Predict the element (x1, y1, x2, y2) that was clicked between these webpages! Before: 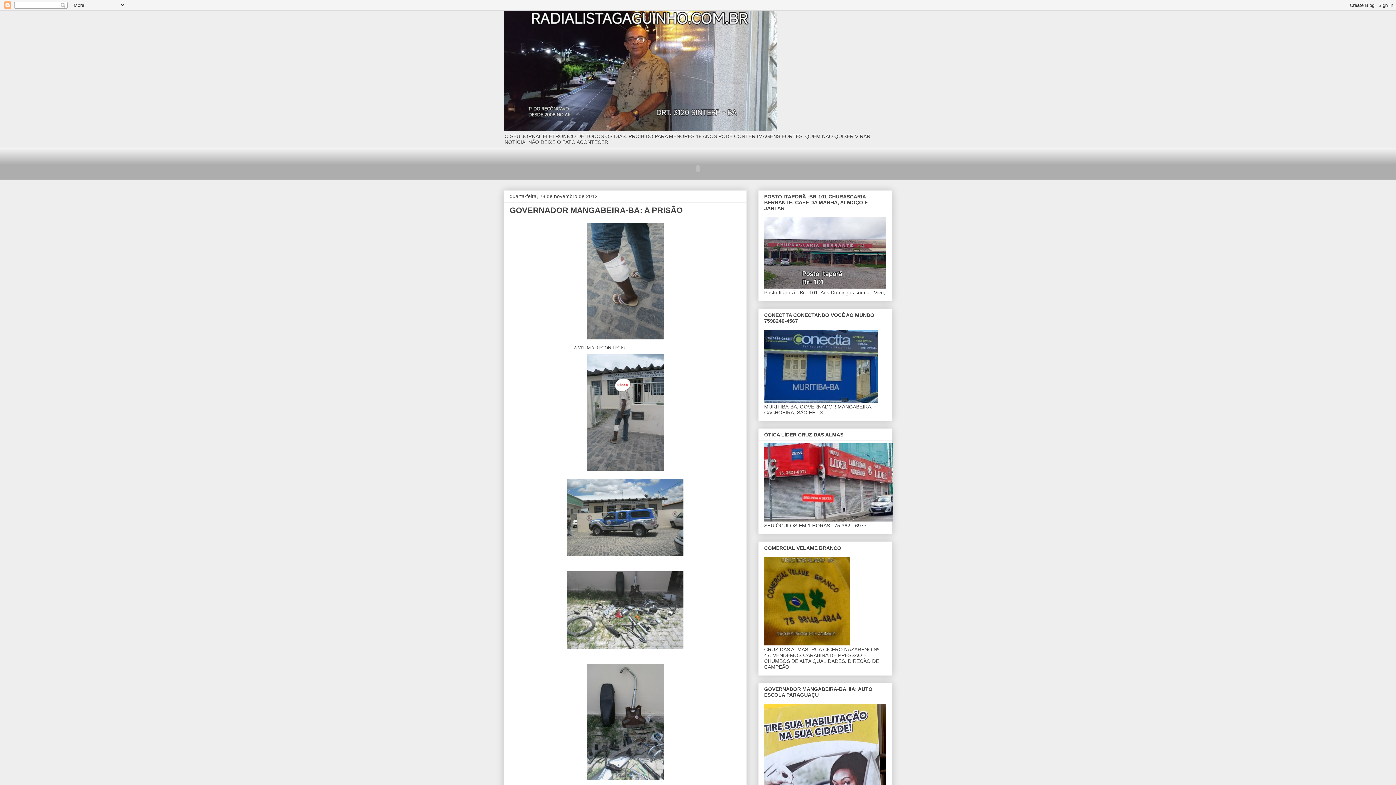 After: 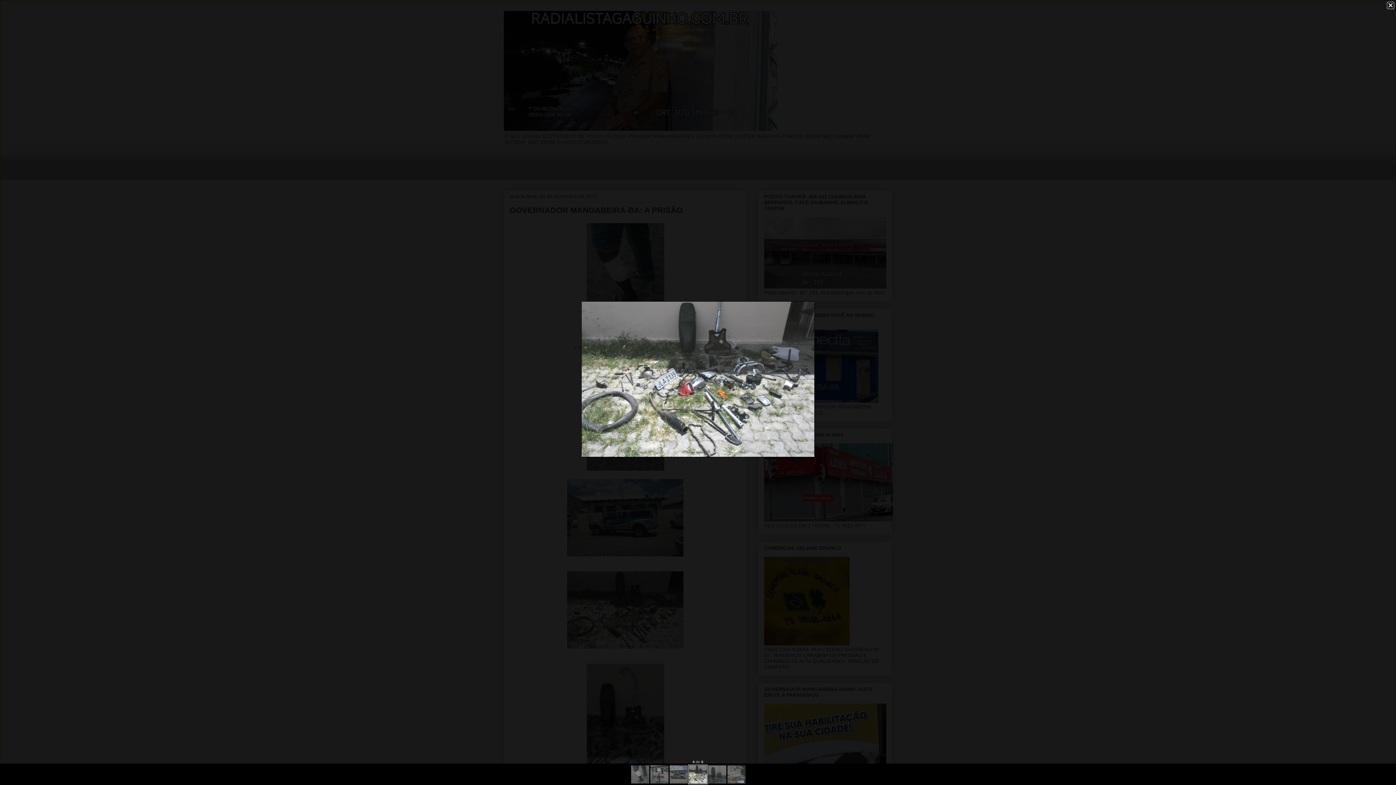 Action: bbox: (564, 648, 686, 653)